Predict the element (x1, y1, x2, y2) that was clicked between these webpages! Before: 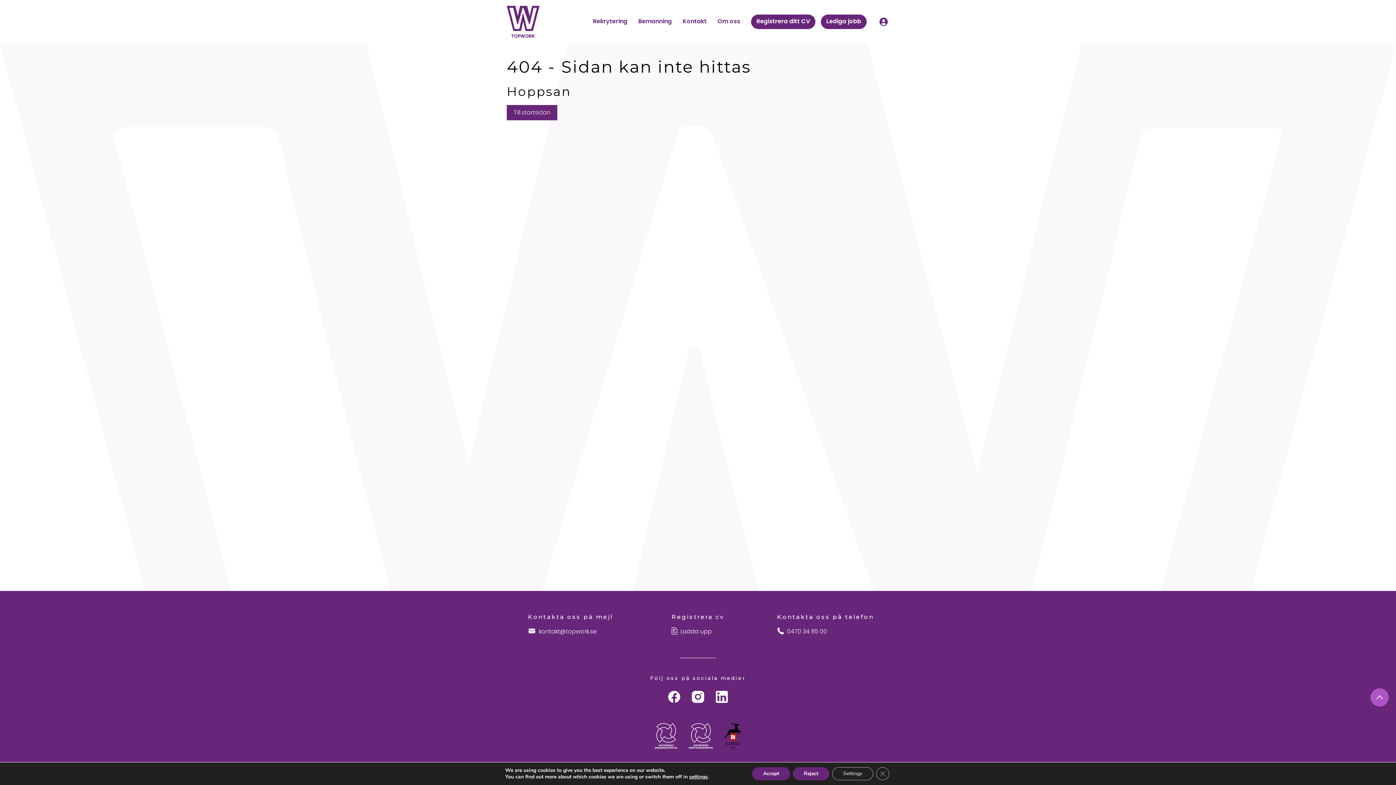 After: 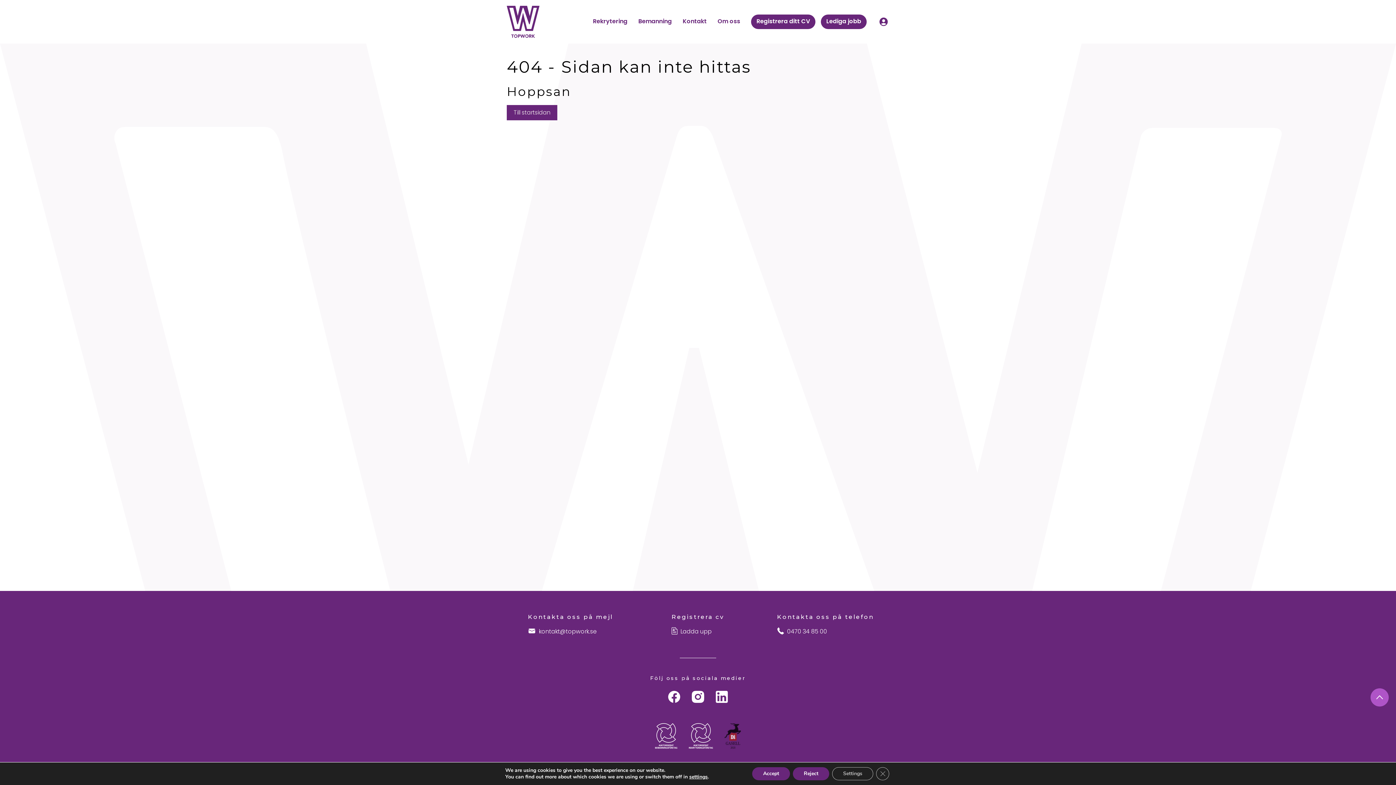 Action: bbox: (724, 723, 741, 749)